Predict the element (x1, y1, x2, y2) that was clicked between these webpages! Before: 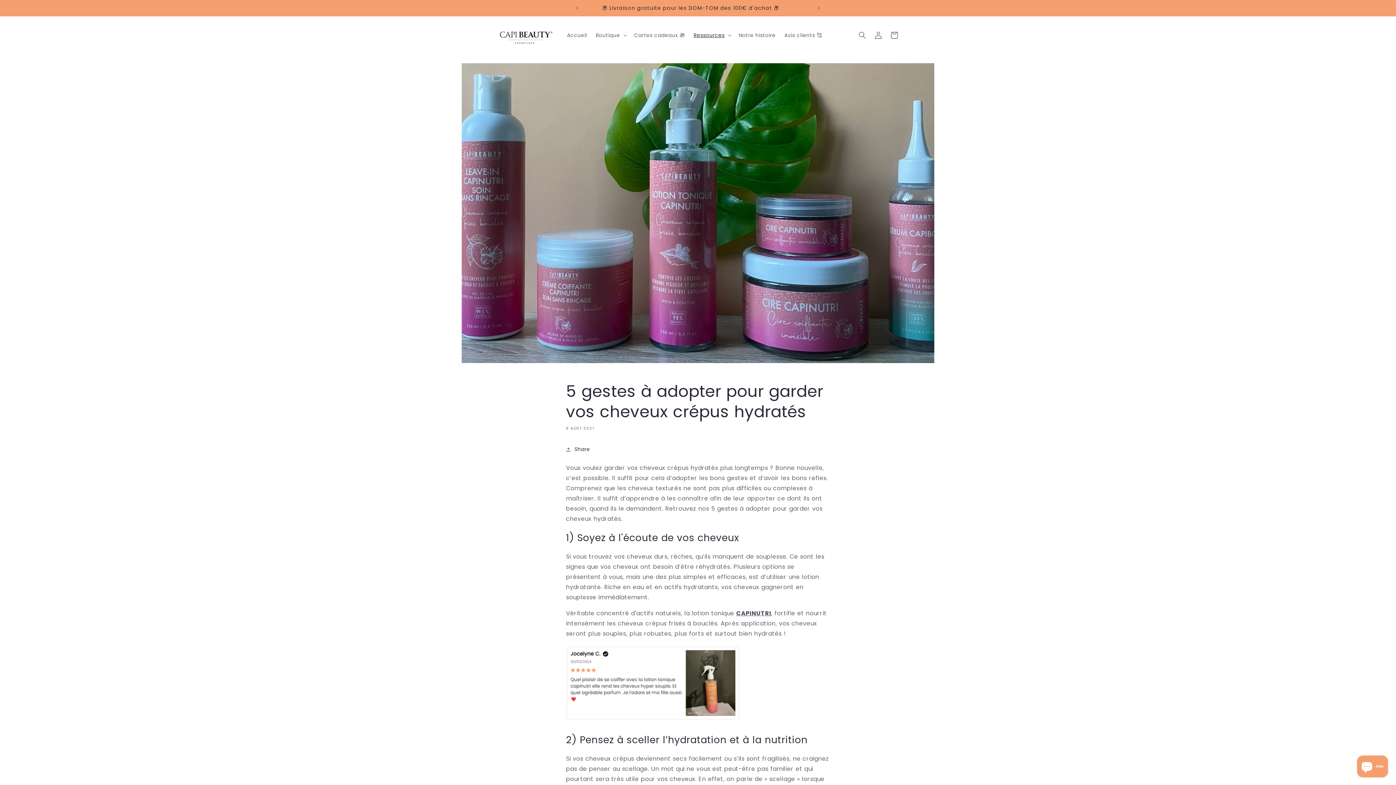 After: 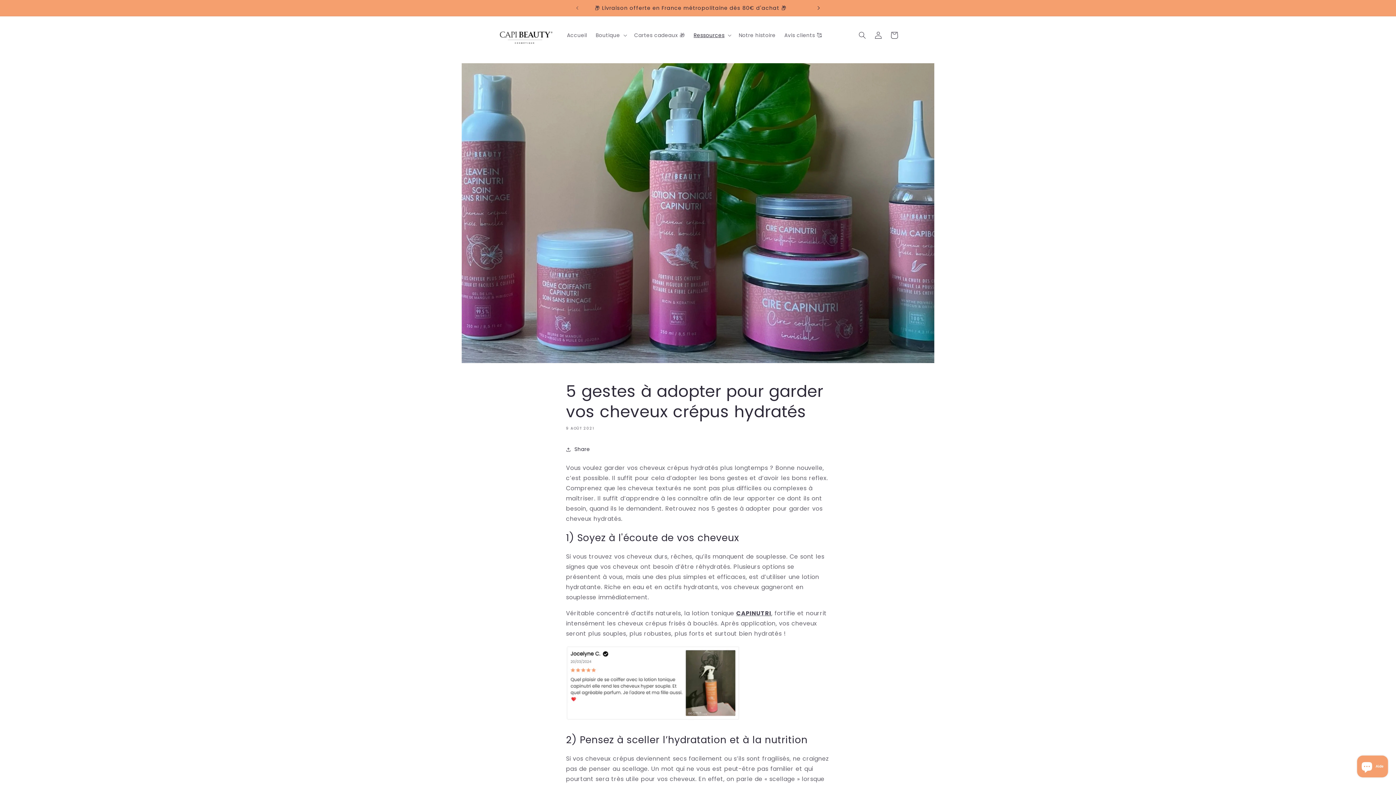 Action: label: Annonce suivante bbox: (810, 0, 826, 16)